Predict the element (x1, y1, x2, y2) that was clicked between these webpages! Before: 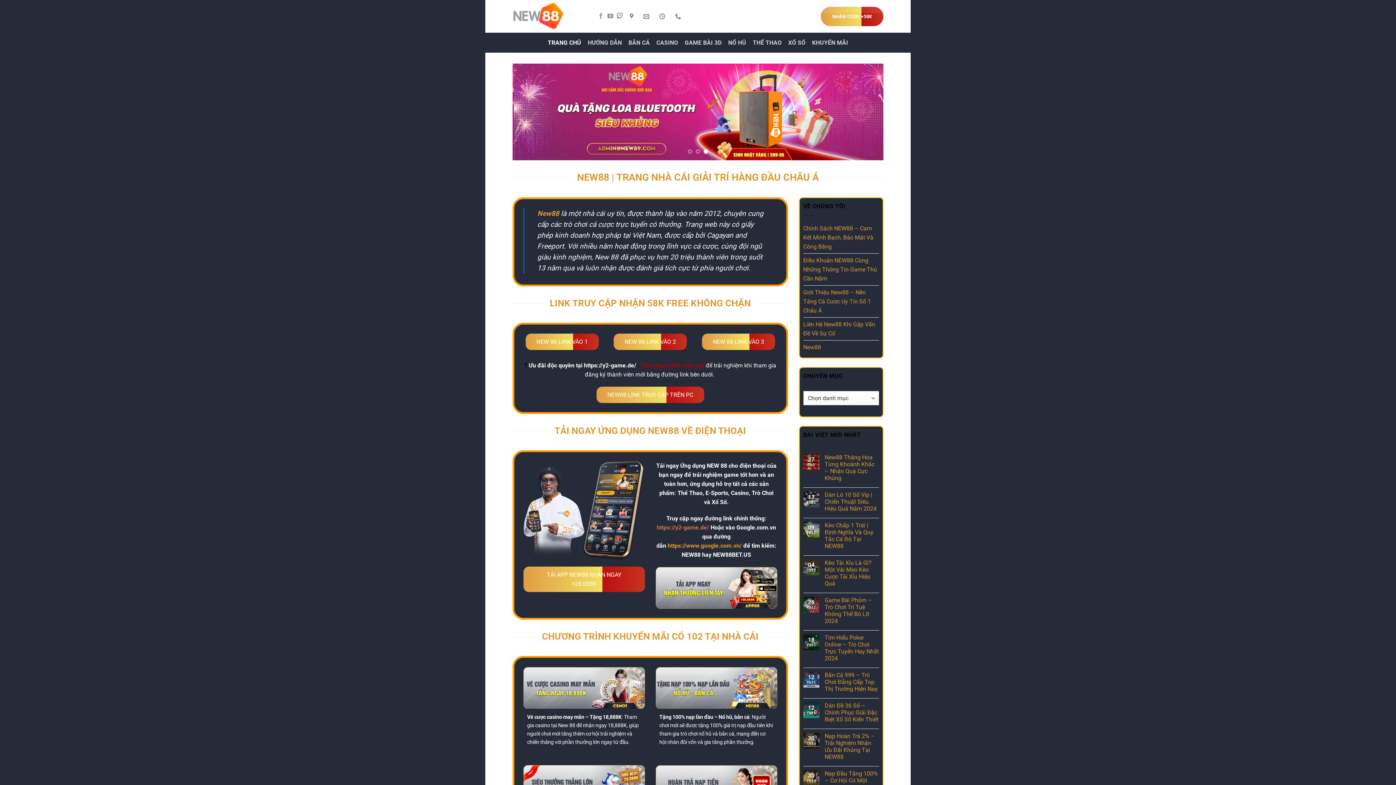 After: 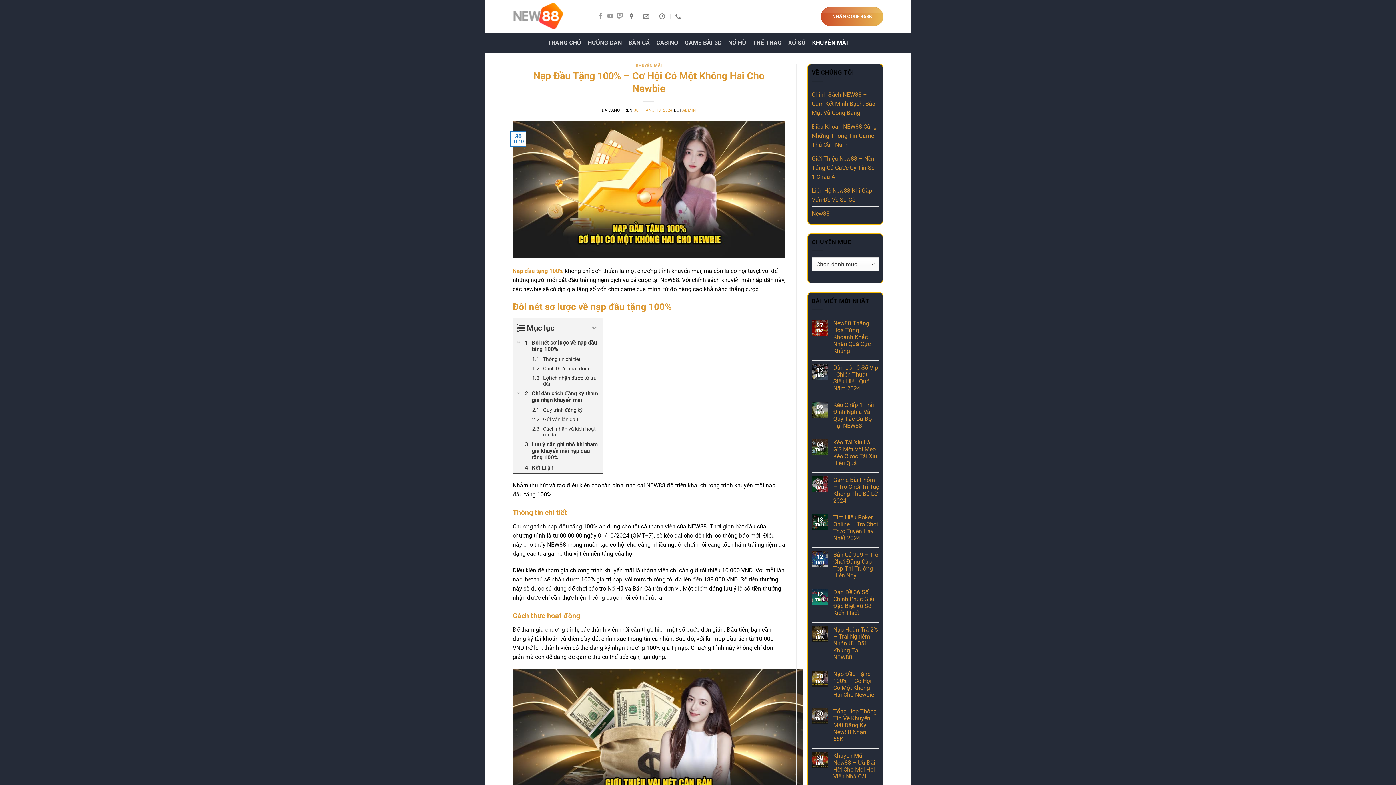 Action: bbox: (824, 770, 879, 798) label: Nạp Đầu Tặng 100% – Cơ Hội Có Một Không Hai Cho Newbie